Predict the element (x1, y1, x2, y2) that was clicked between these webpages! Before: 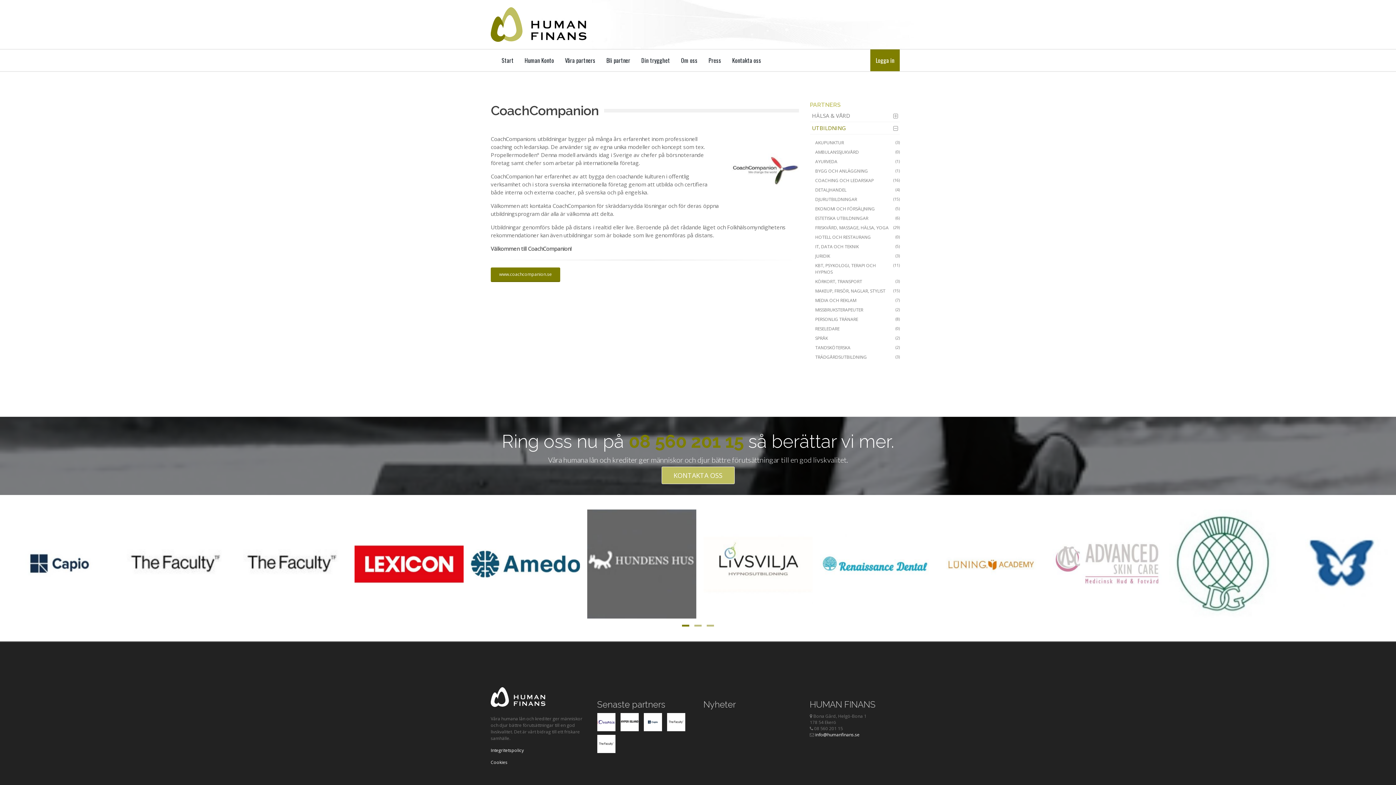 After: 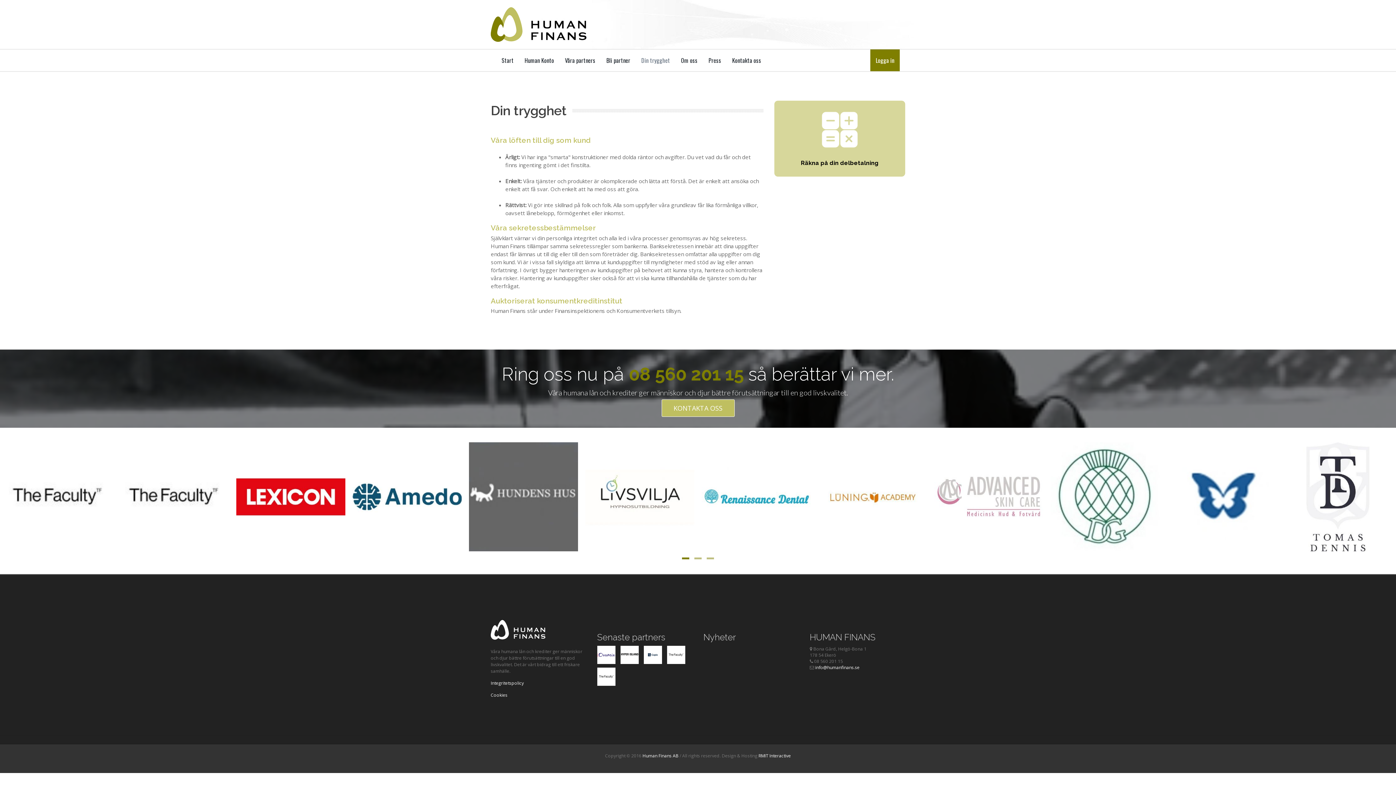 Action: bbox: (636, 49, 675, 71) label: Din trygghet